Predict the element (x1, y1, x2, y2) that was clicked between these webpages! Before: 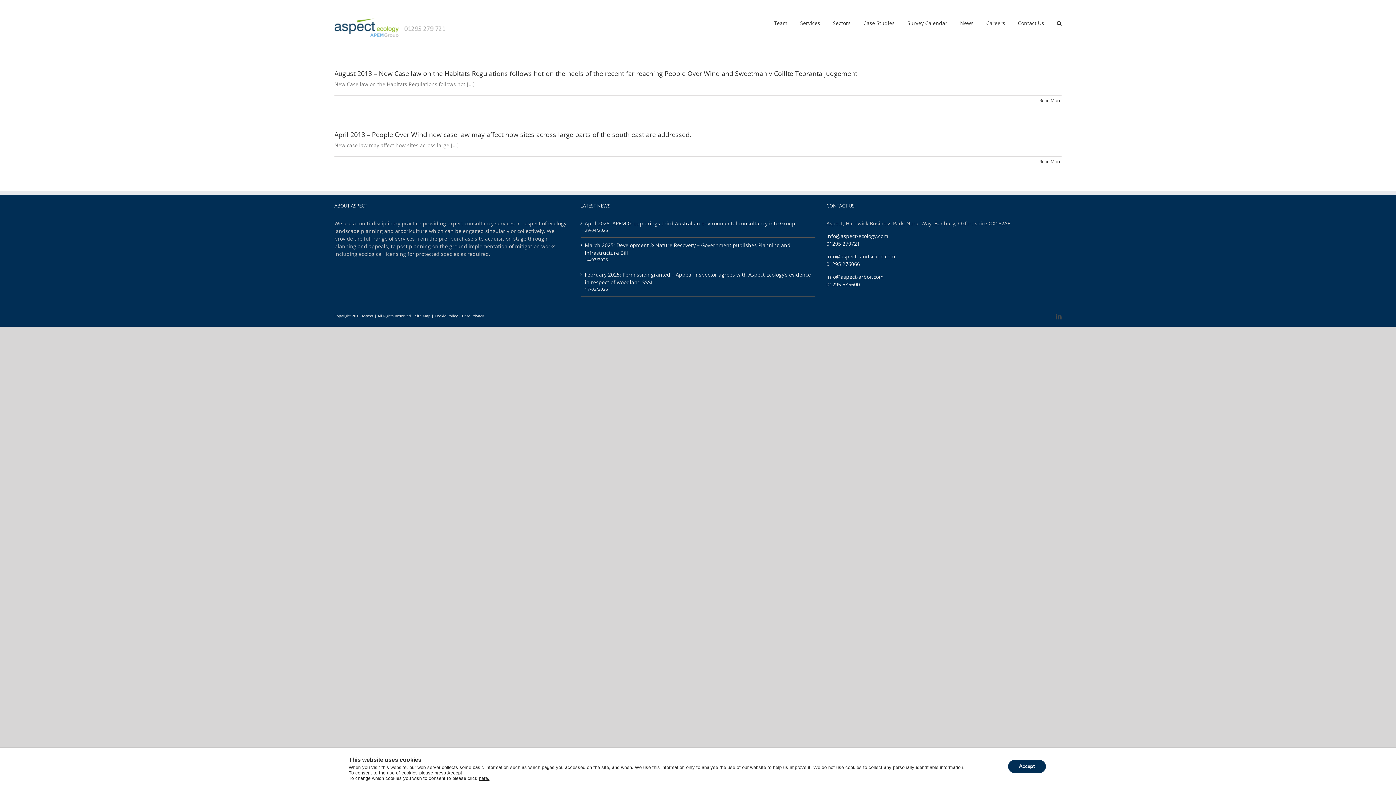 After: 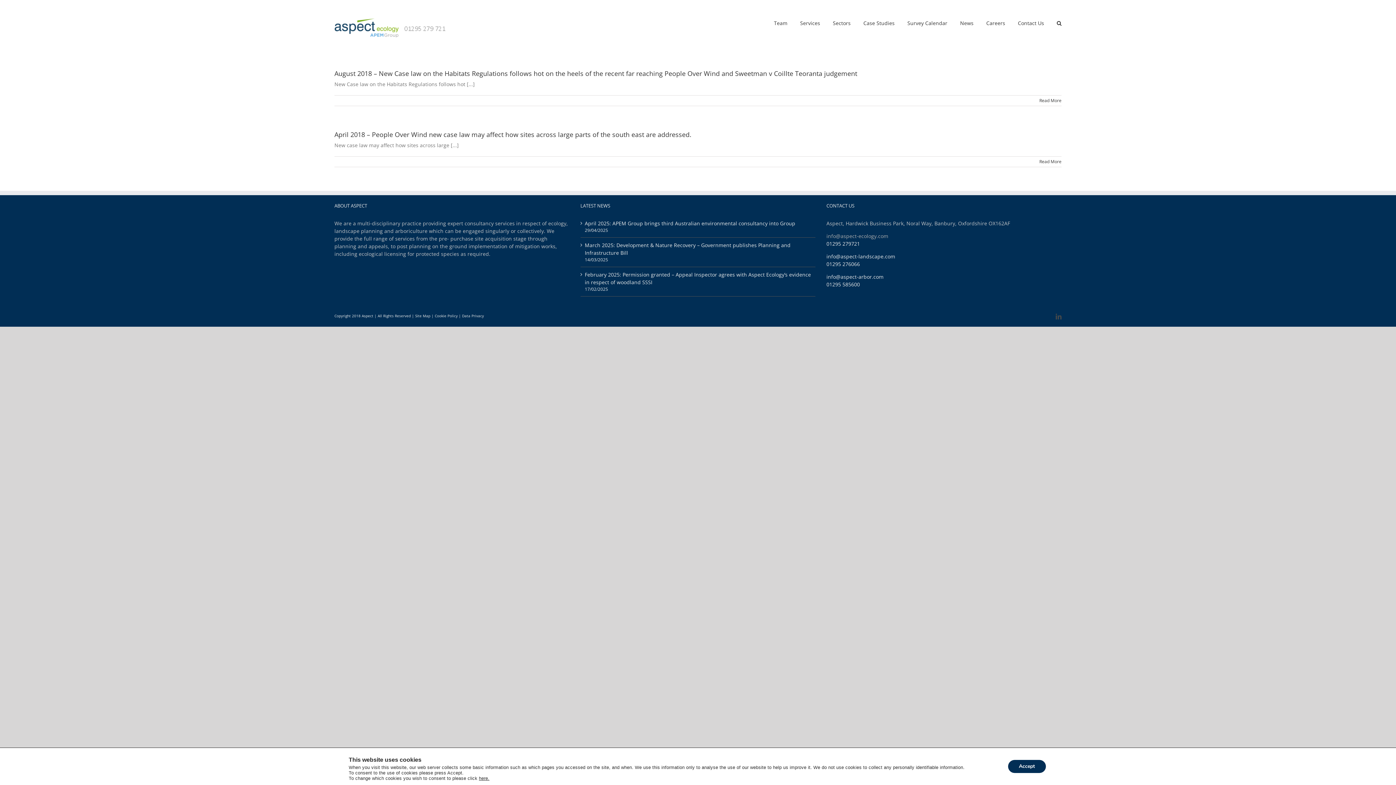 Action: bbox: (826, 232, 888, 239) label: info@aspect-ecology.com